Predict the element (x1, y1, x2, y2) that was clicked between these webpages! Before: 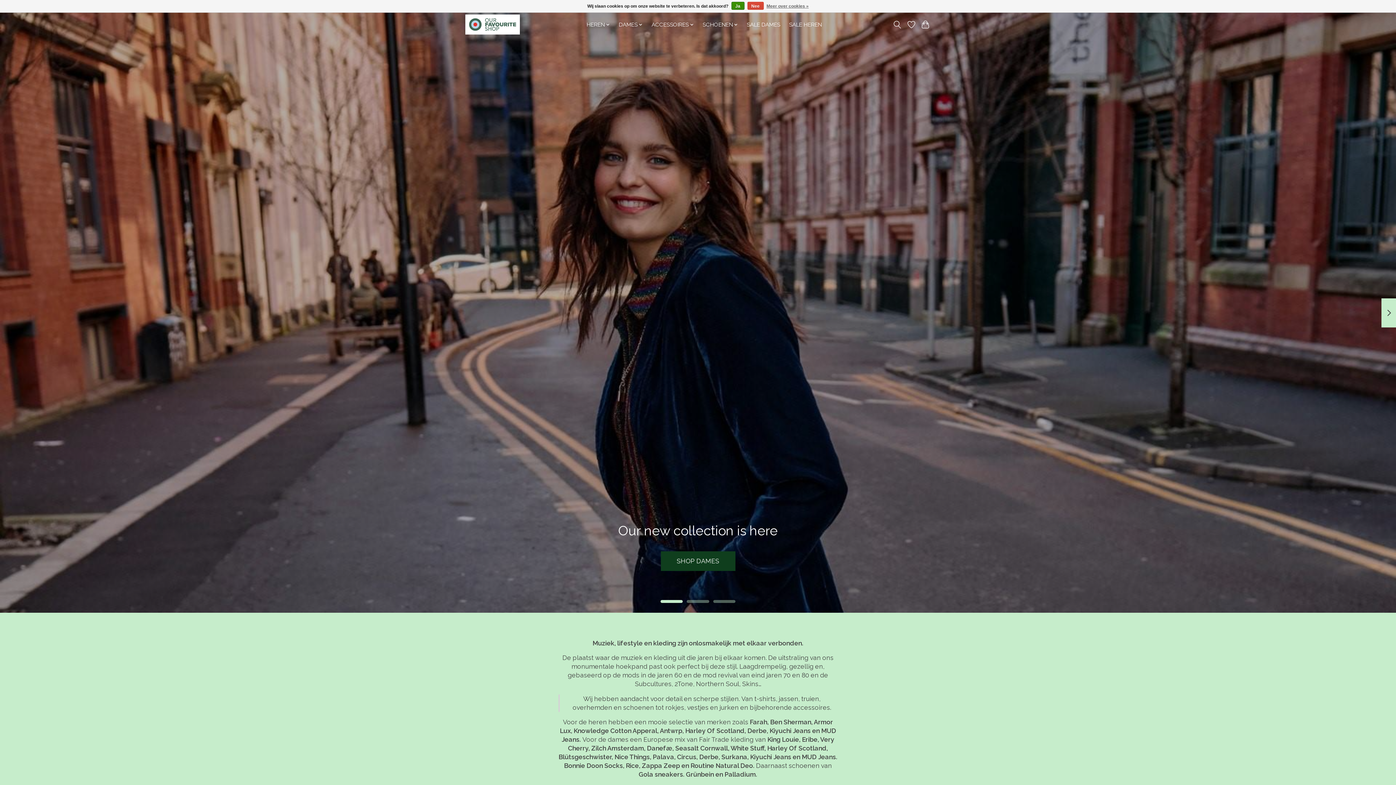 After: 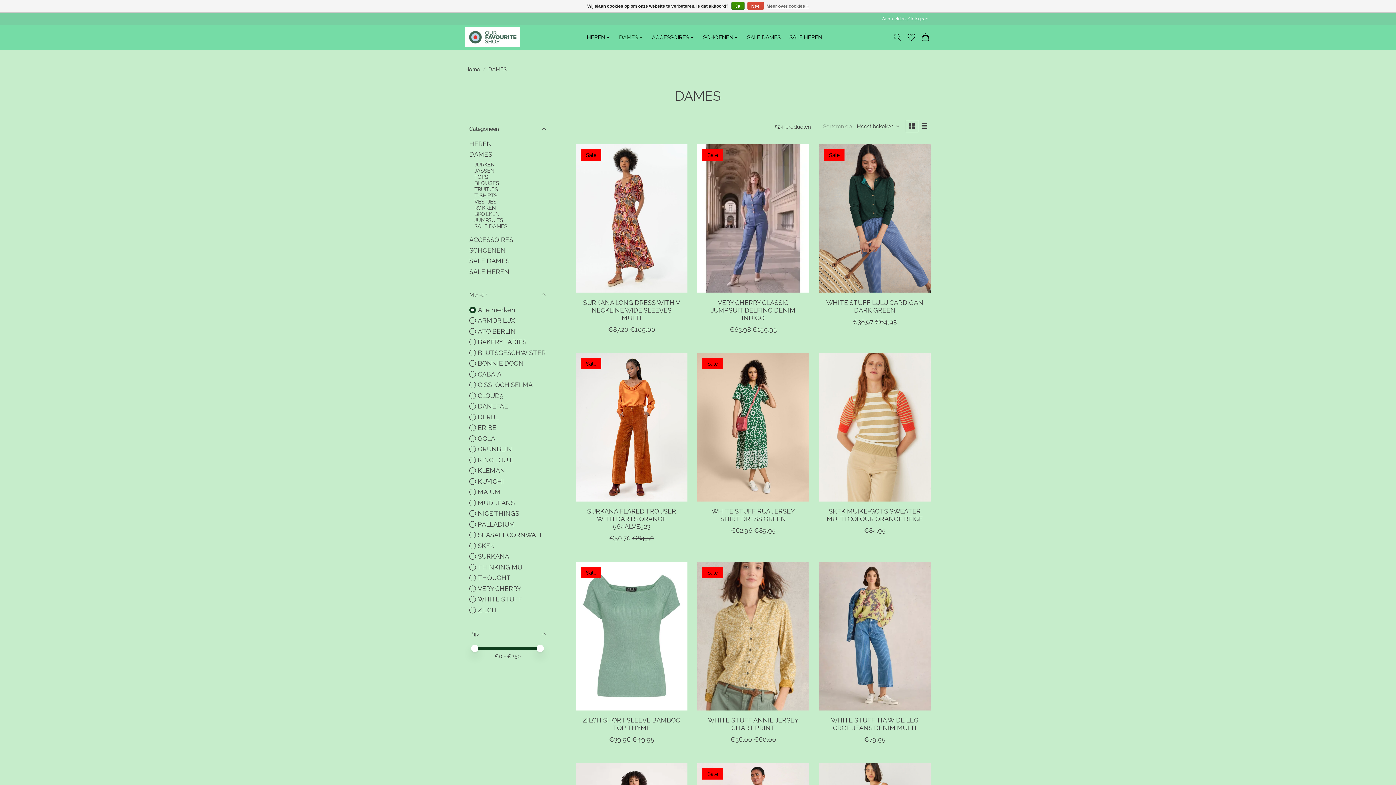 Action: label: DAMES bbox: (616, 19, 645, 29)